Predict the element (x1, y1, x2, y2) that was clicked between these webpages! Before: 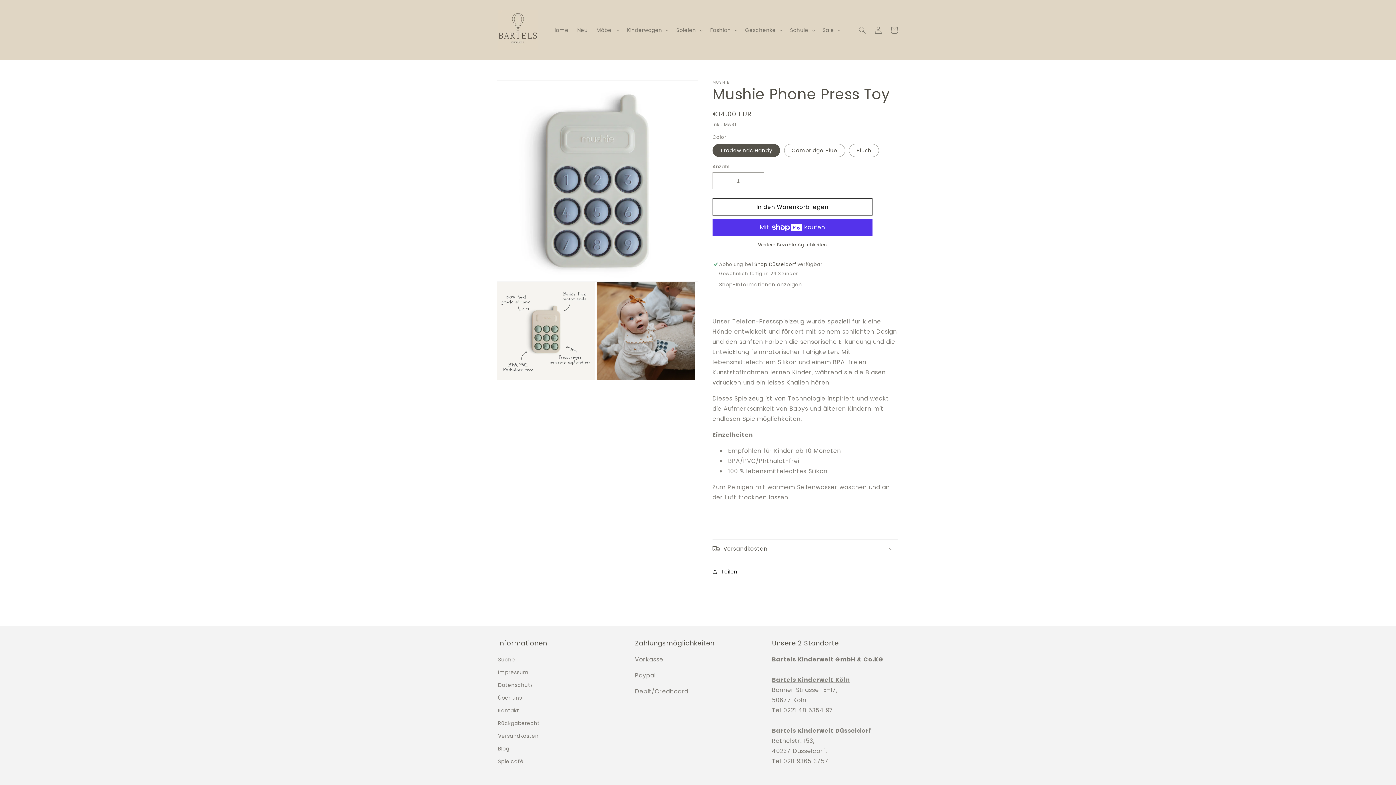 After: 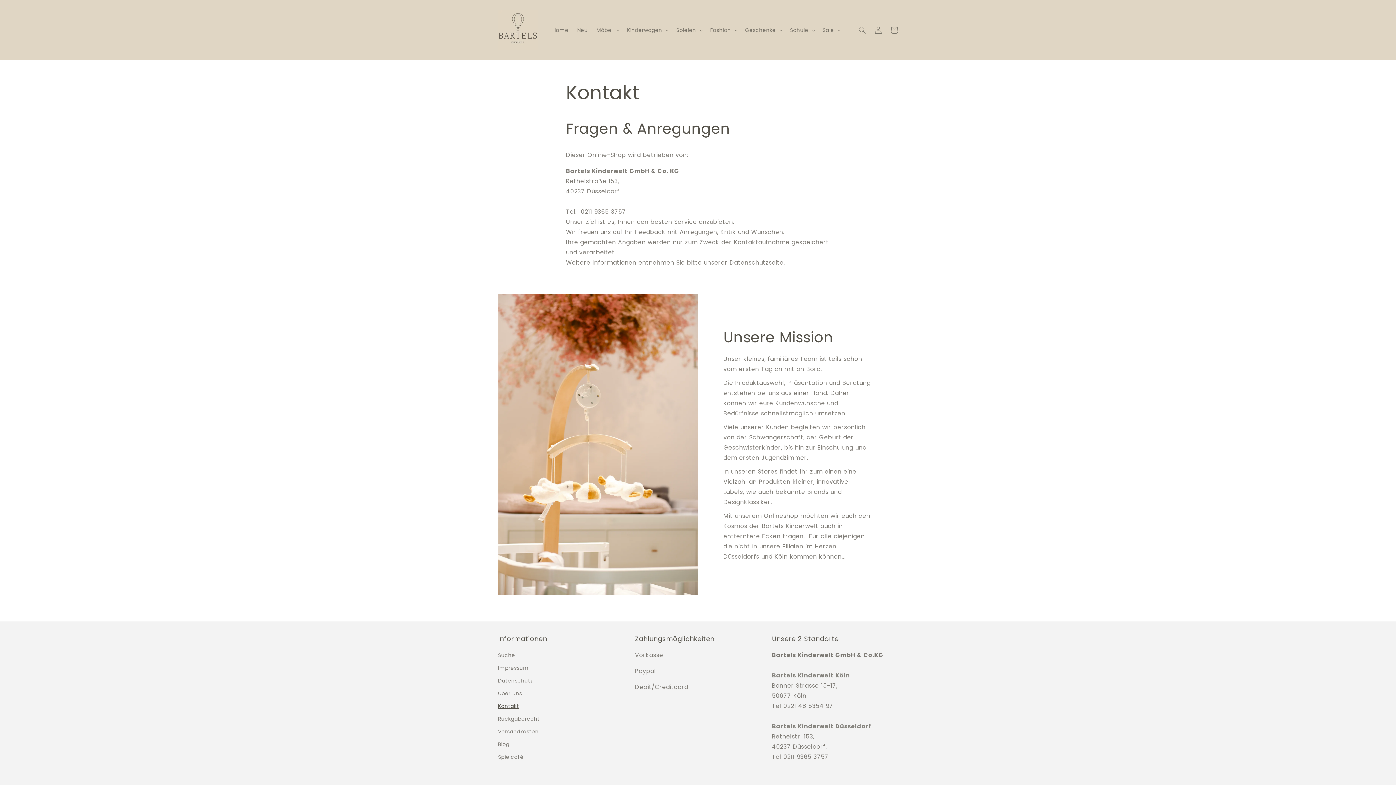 Action: bbox: (498, 704, 519, 717) label: Kontakt